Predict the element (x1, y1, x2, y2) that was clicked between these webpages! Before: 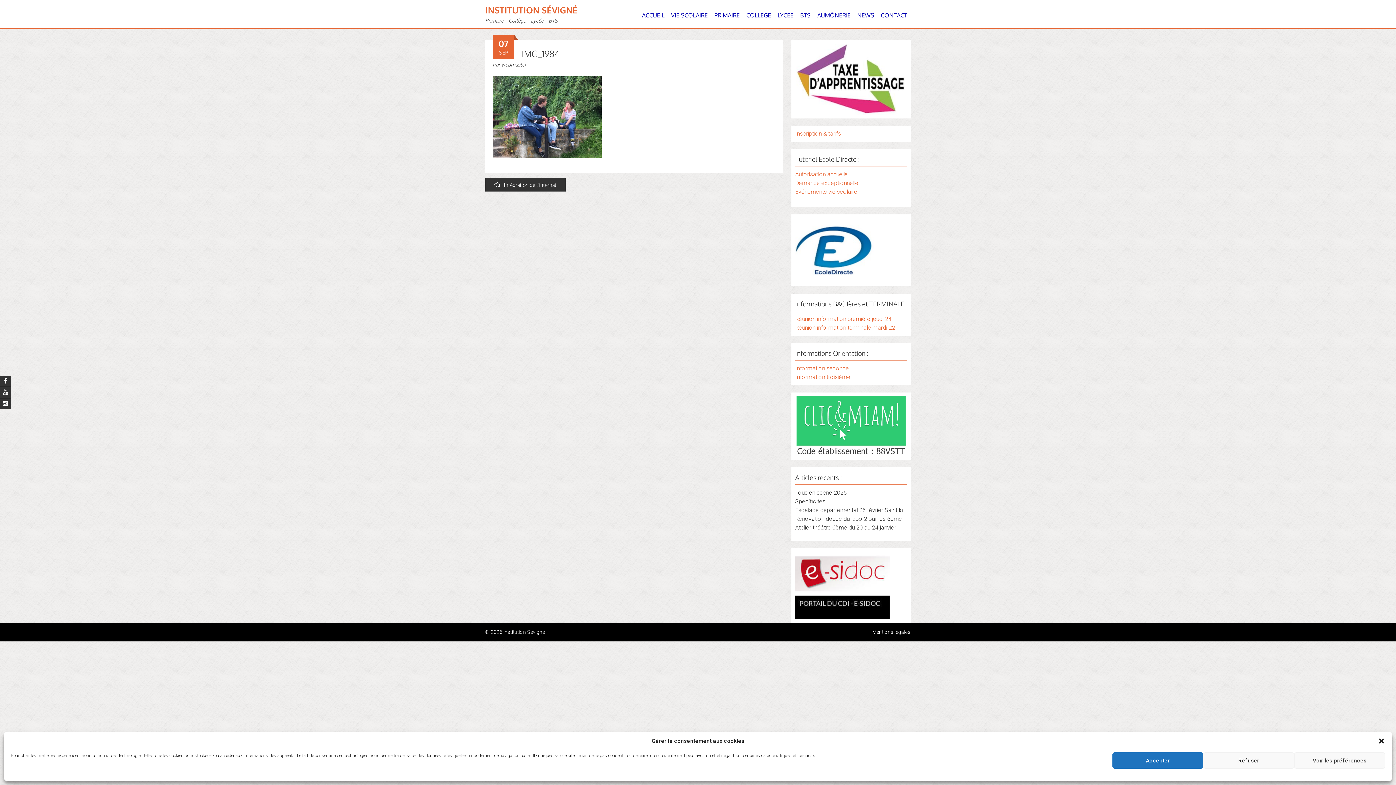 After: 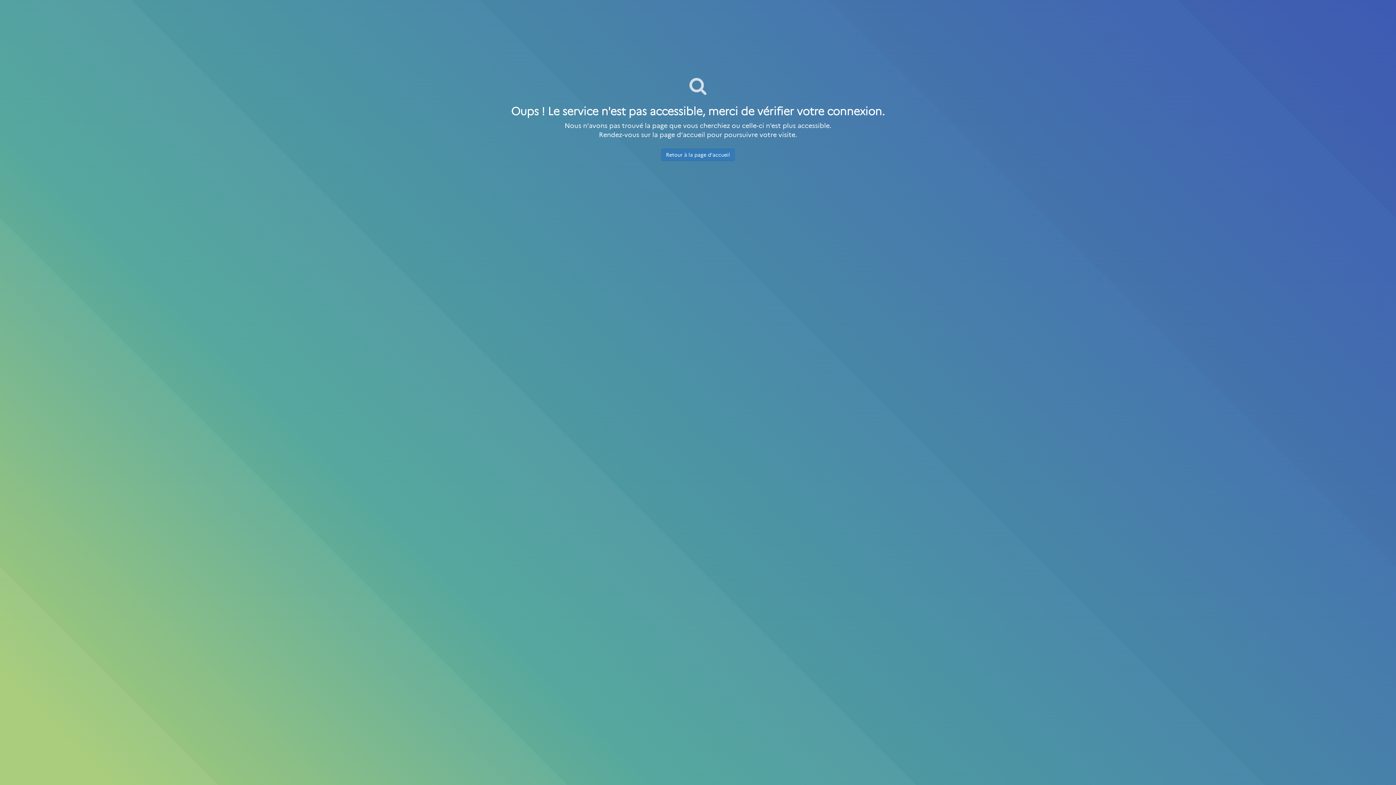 Action: bbox: (795, 552, 889, 619)